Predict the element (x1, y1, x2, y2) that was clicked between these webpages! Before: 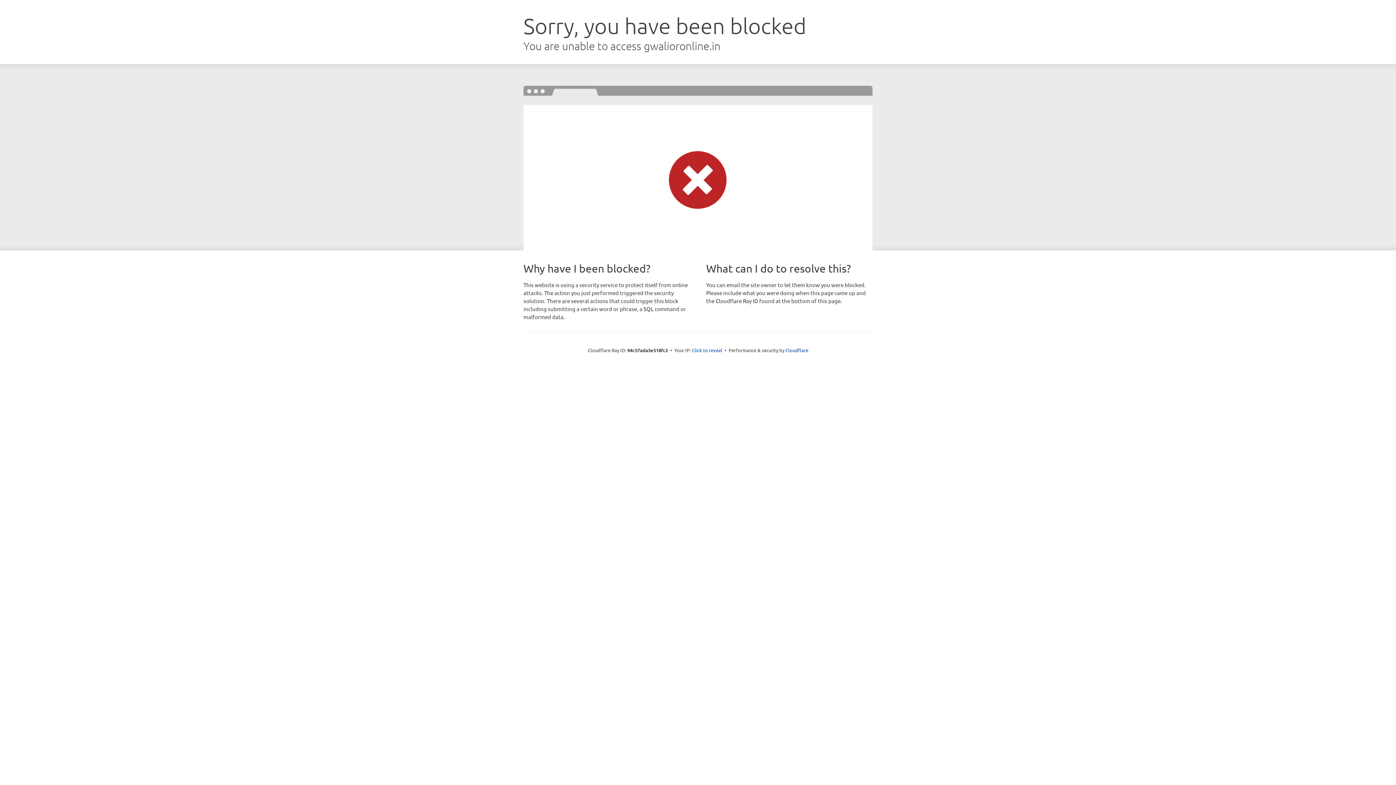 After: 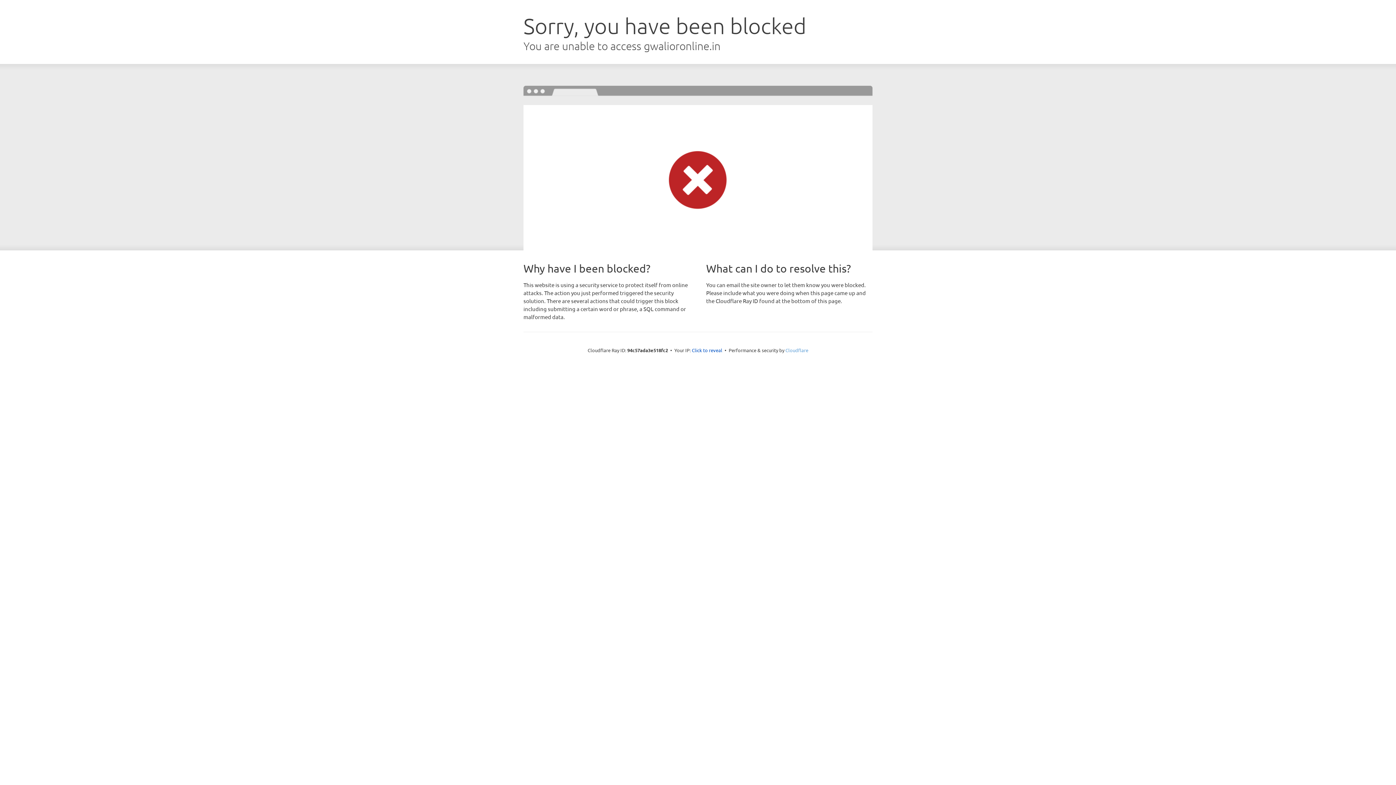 Action: label: Cloudflare bbox: (785, 347, 808, 353)